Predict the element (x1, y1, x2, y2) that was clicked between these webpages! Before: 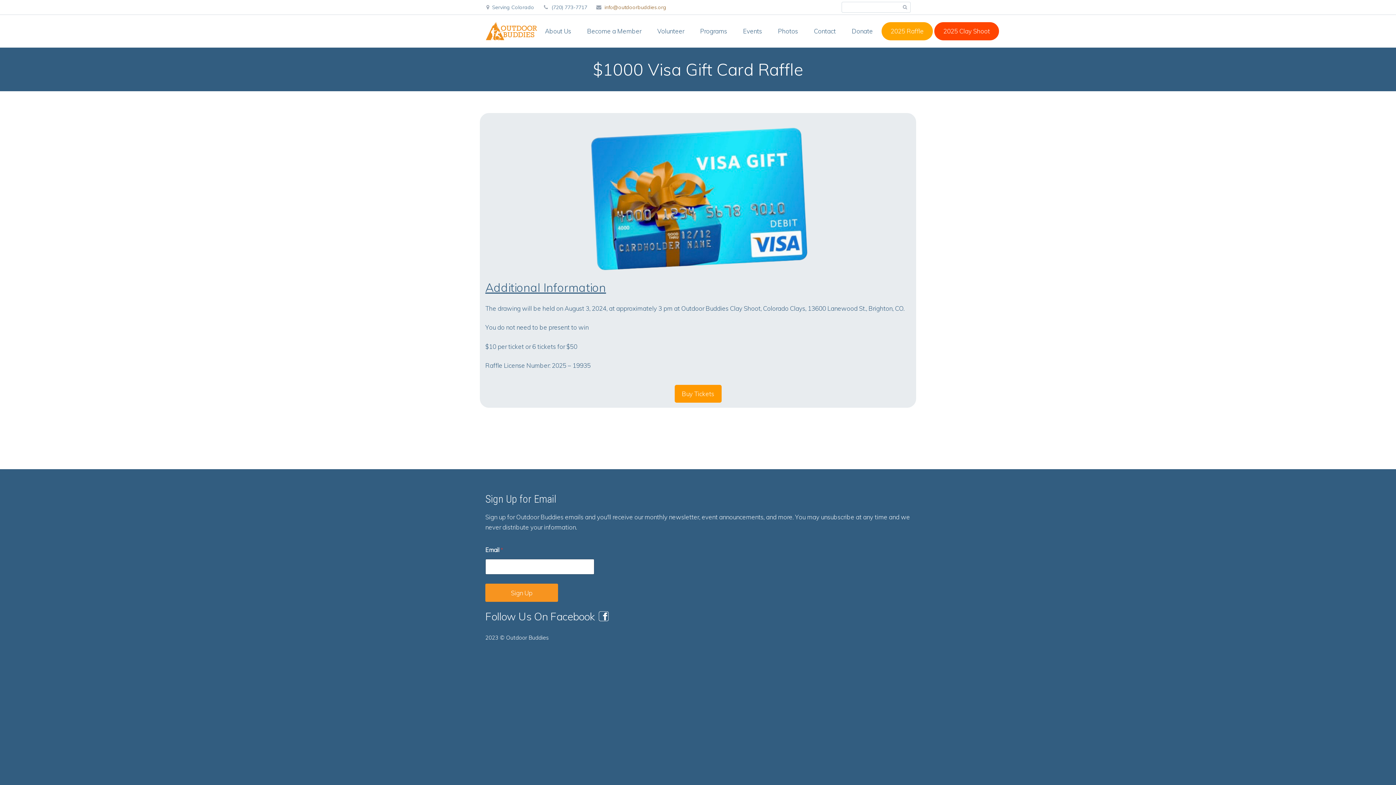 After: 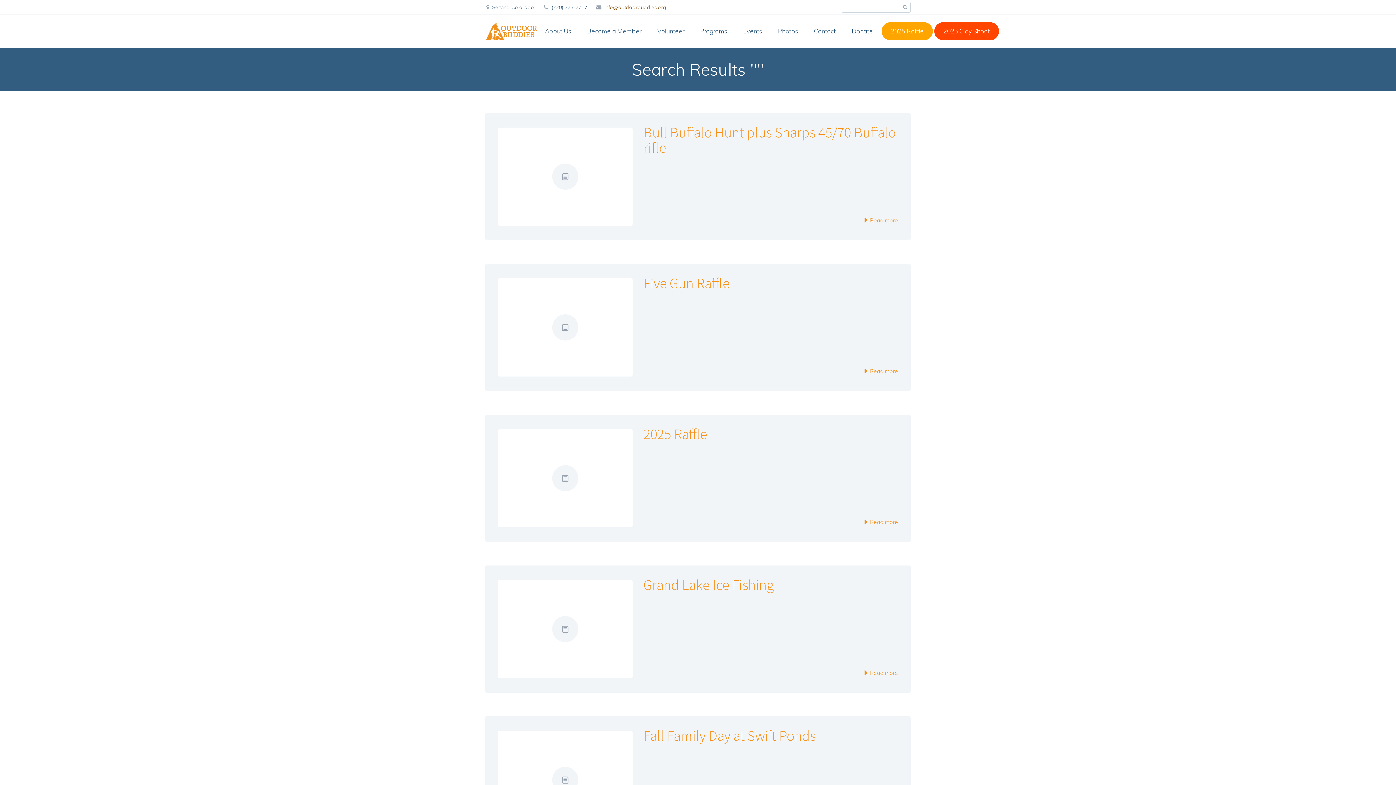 Action: bbox: (900, 2, 910, 12)